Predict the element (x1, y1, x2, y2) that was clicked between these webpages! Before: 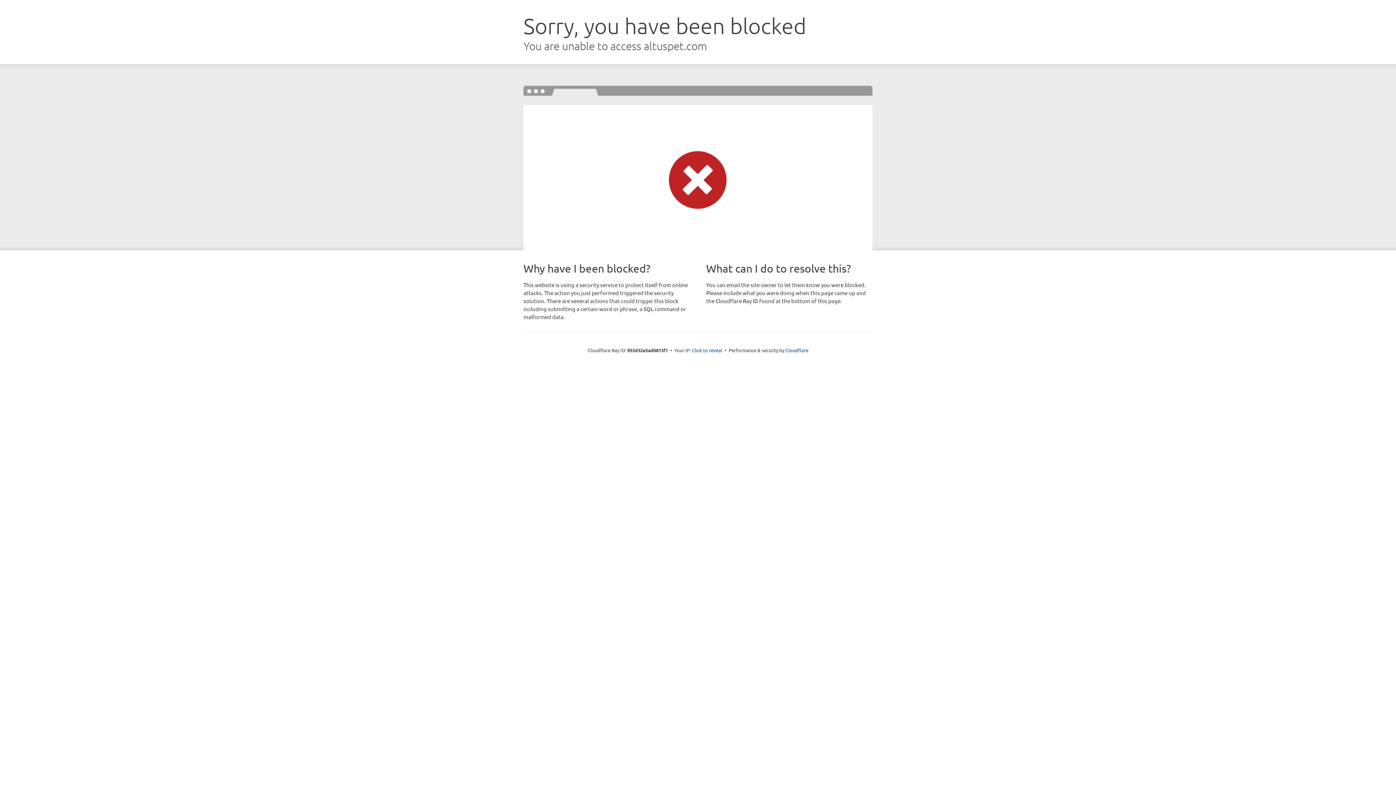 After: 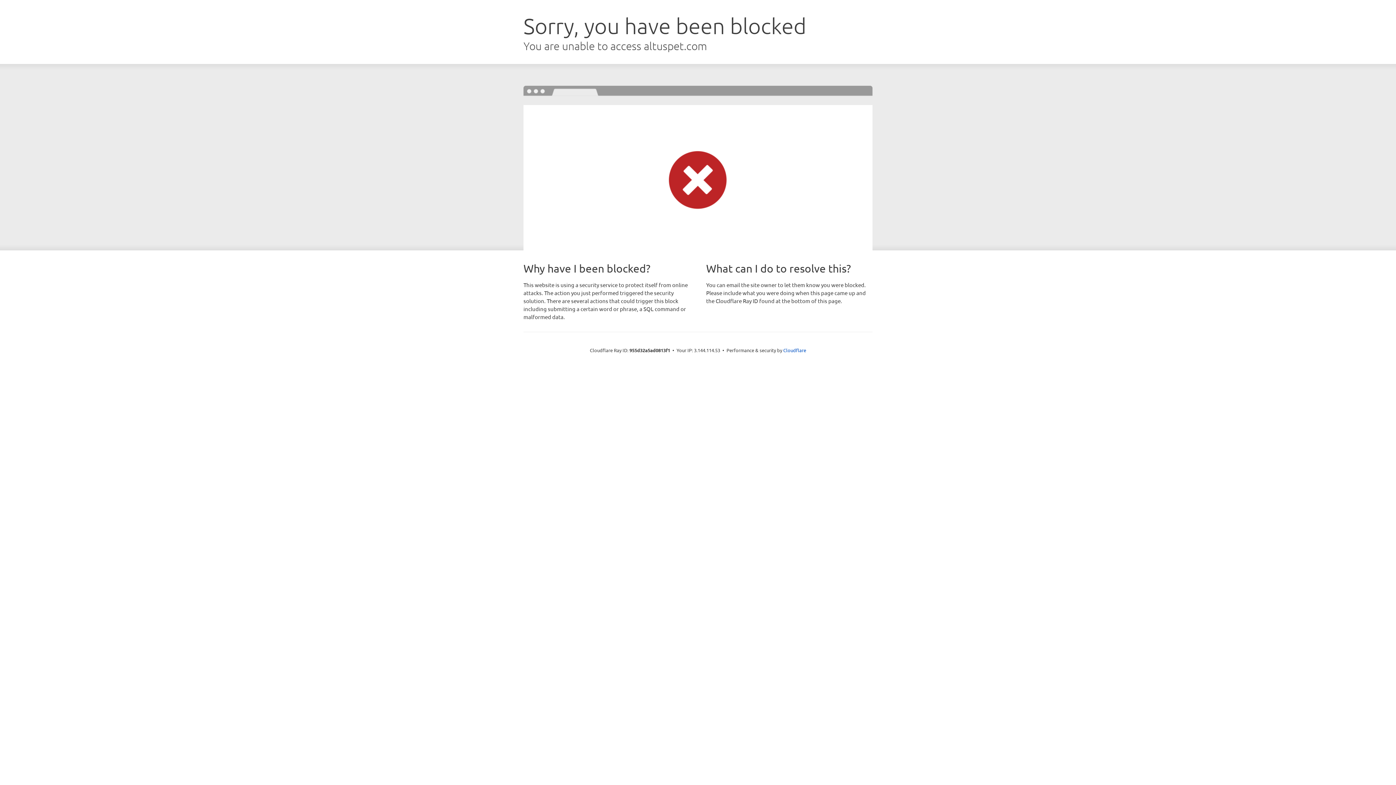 Action: label: Click to reveal bbox: (692, 346, 722, 353)